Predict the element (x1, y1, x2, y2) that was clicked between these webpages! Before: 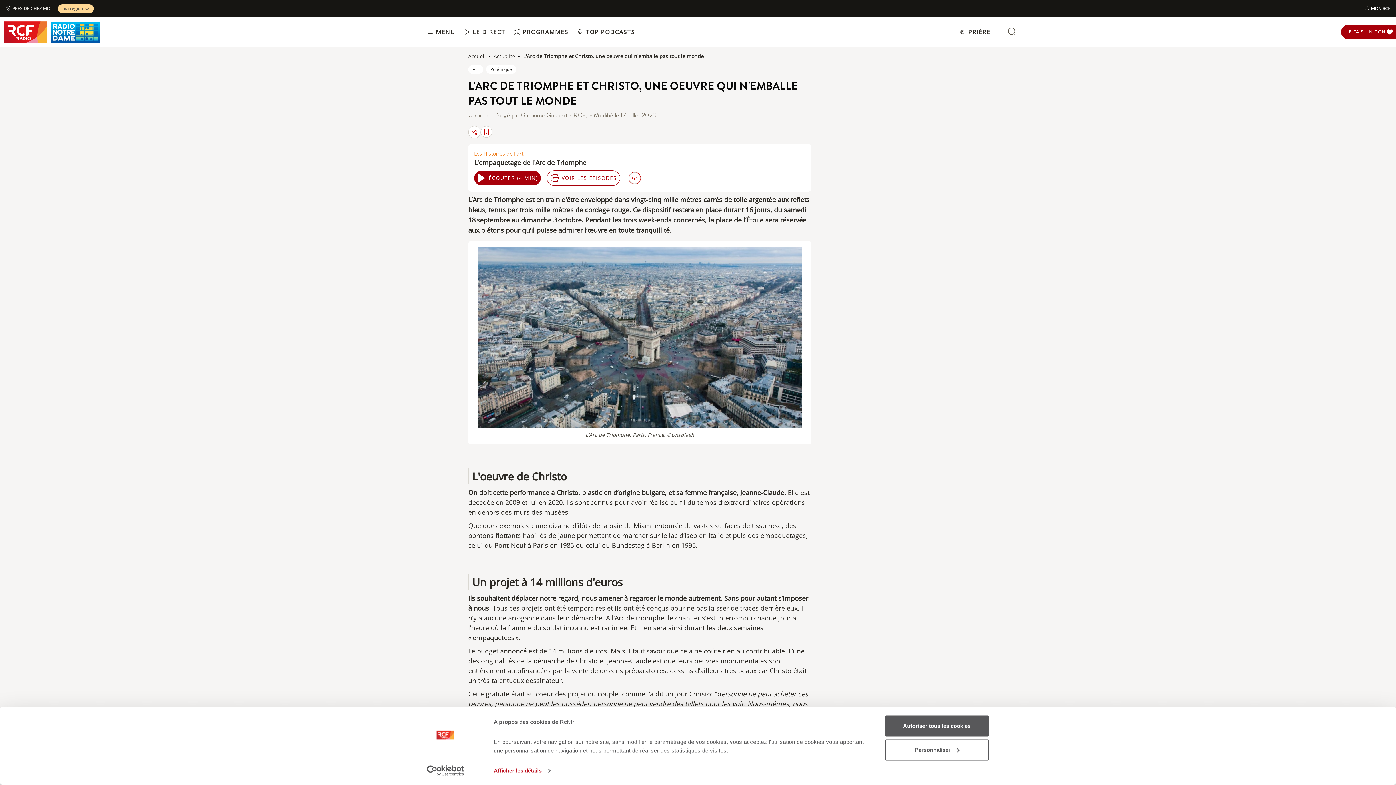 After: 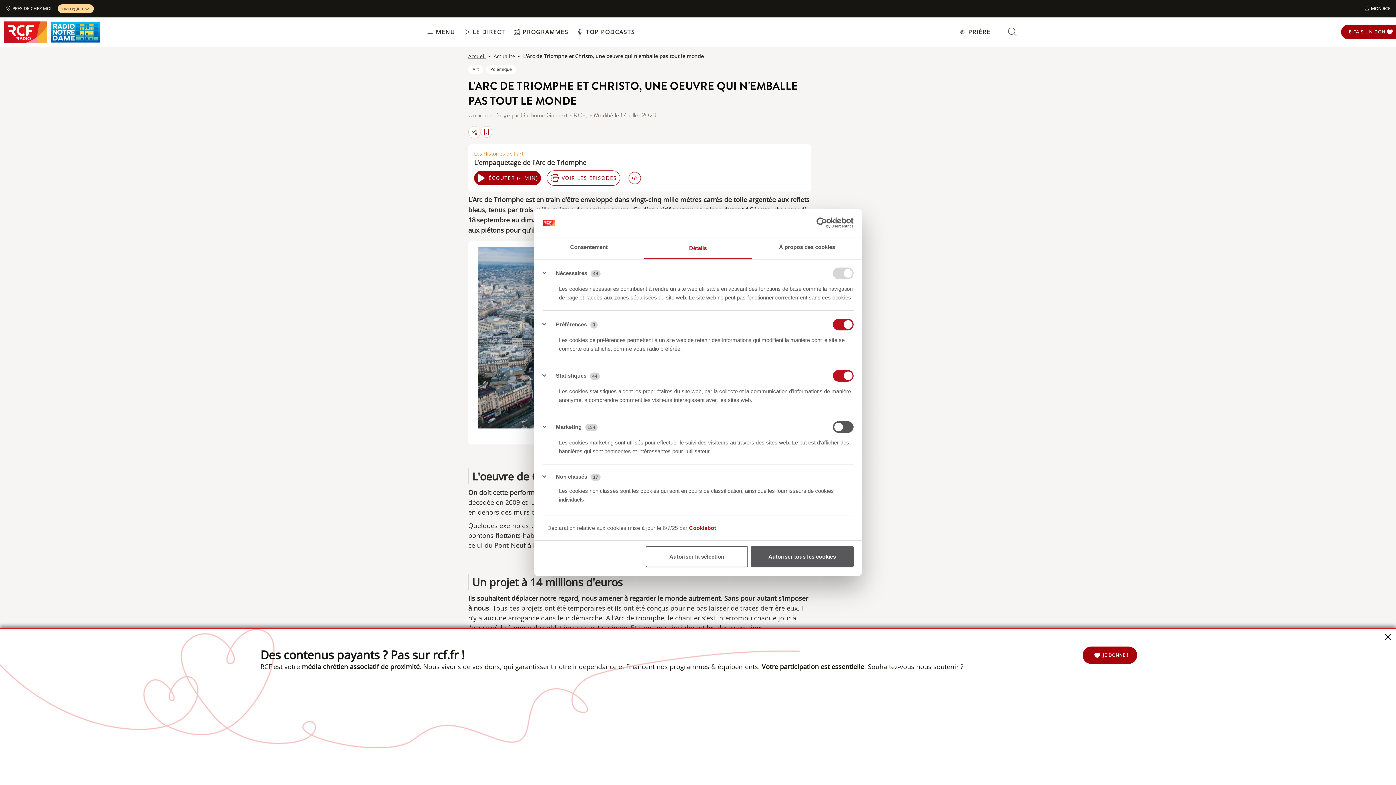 Action: label: Personnaliser bbox: (885, 739, 989, 760)